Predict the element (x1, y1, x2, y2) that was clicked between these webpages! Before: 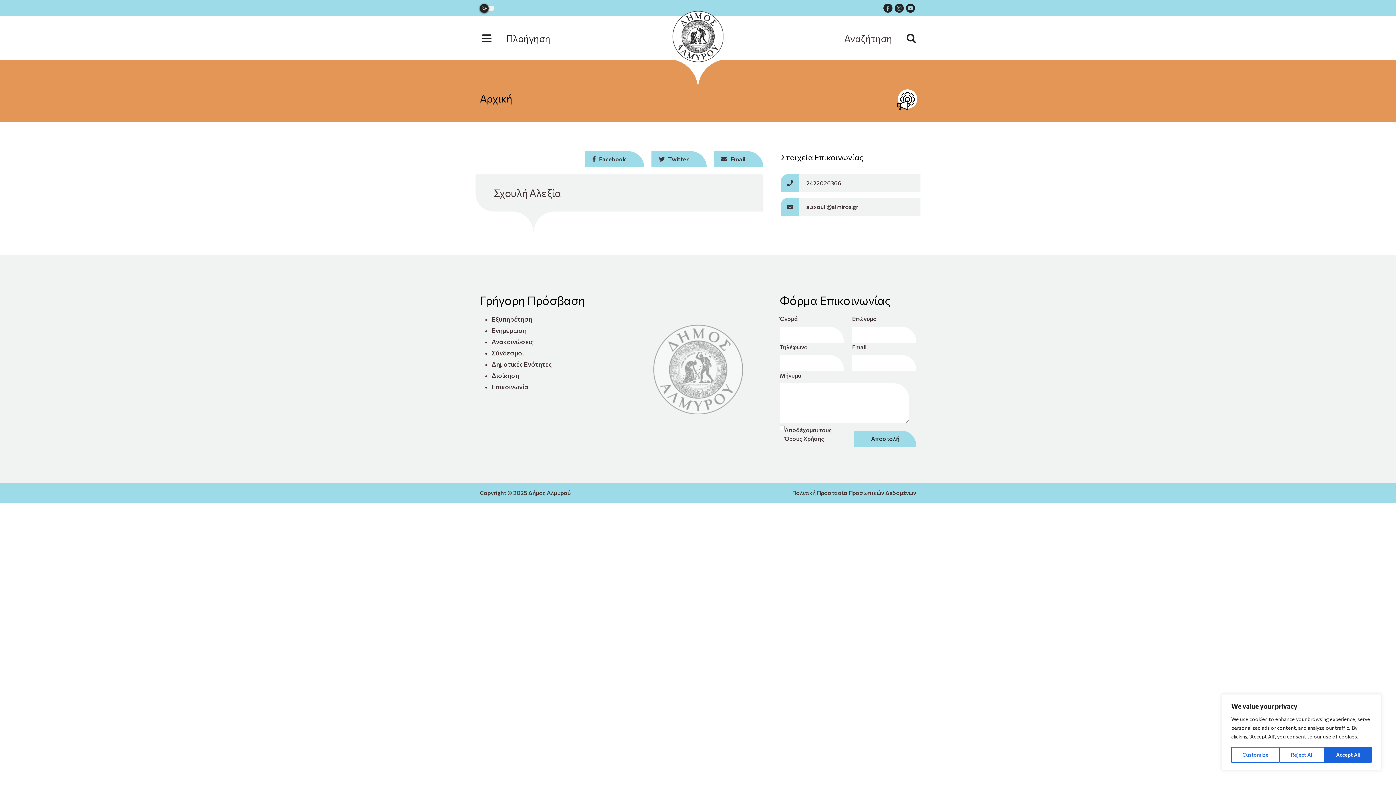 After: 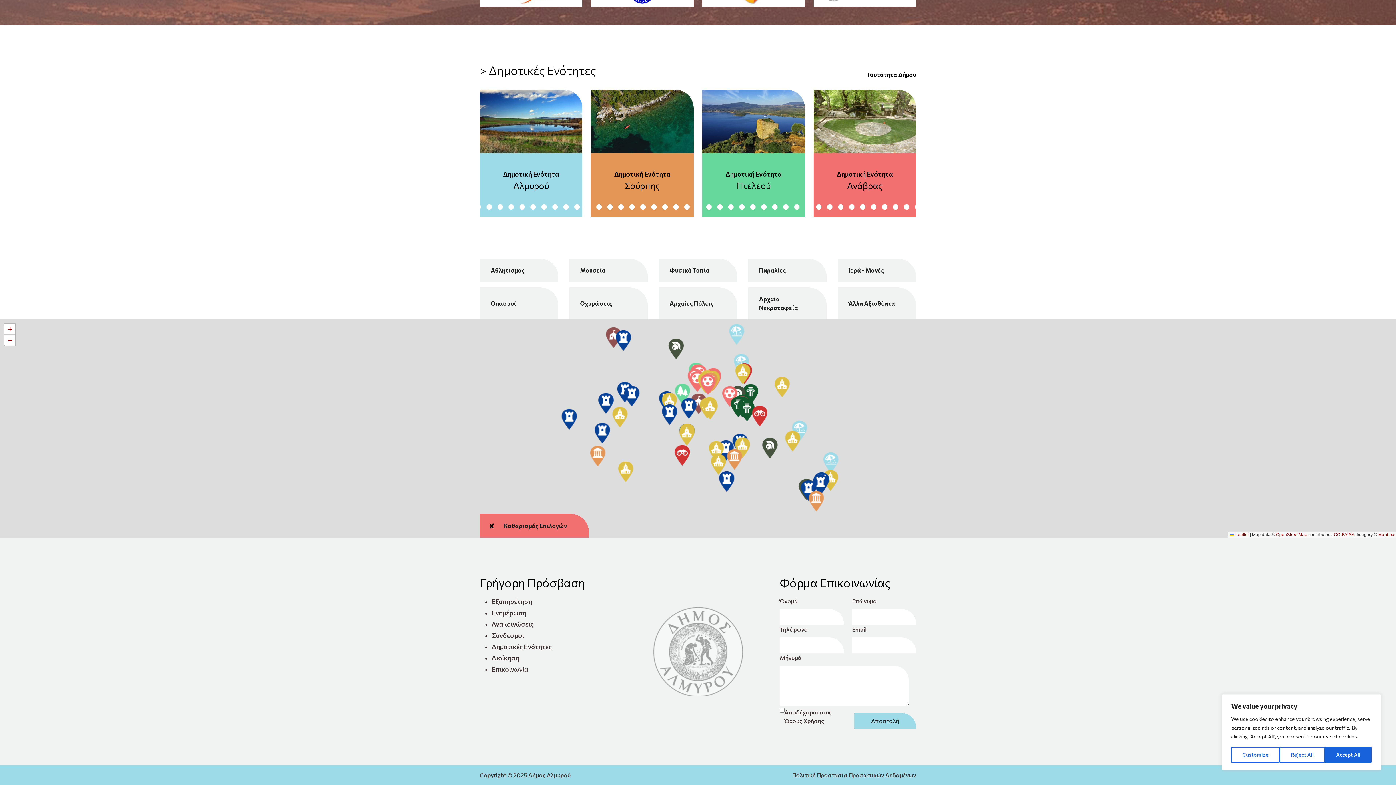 Action: bbox: (491, 360, 552, 368) label: Δημοτικές Ενότητες